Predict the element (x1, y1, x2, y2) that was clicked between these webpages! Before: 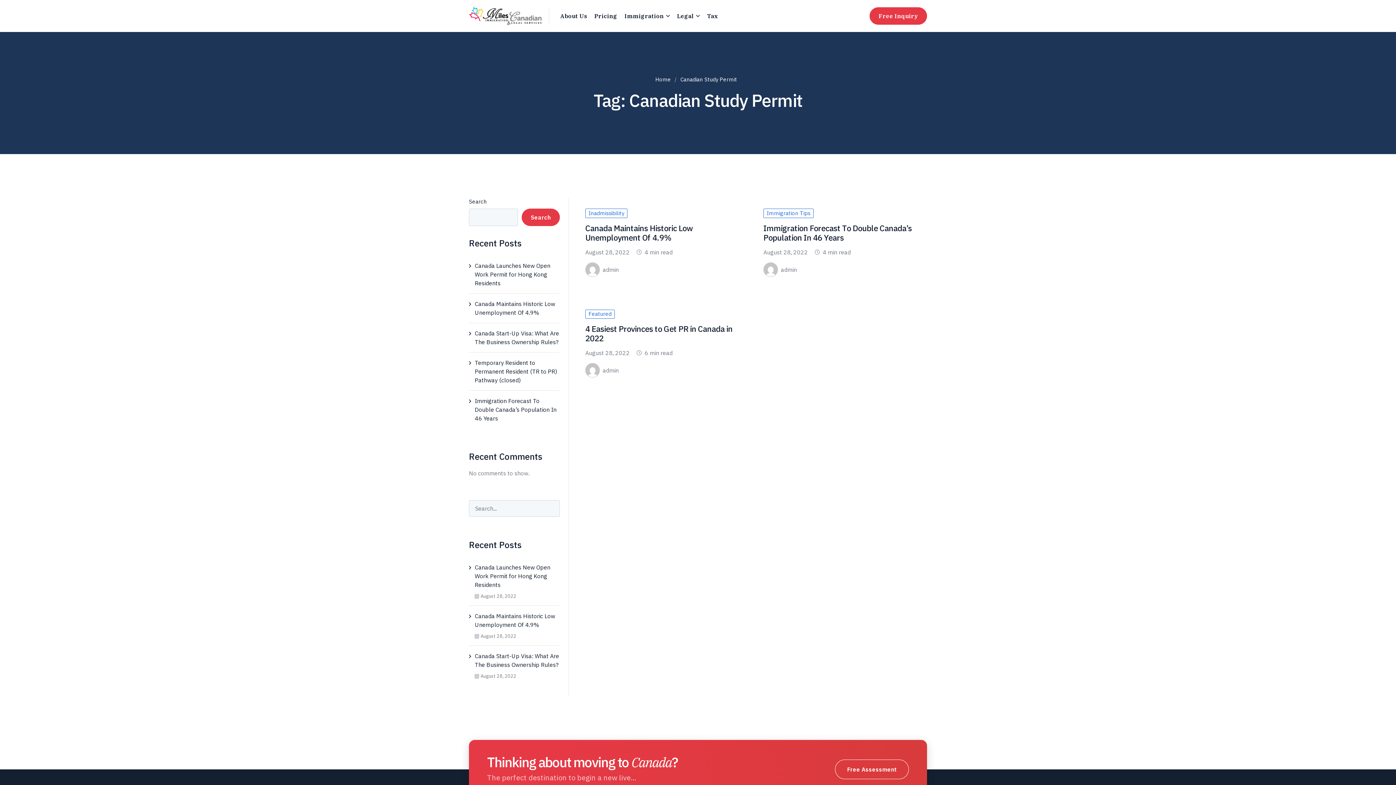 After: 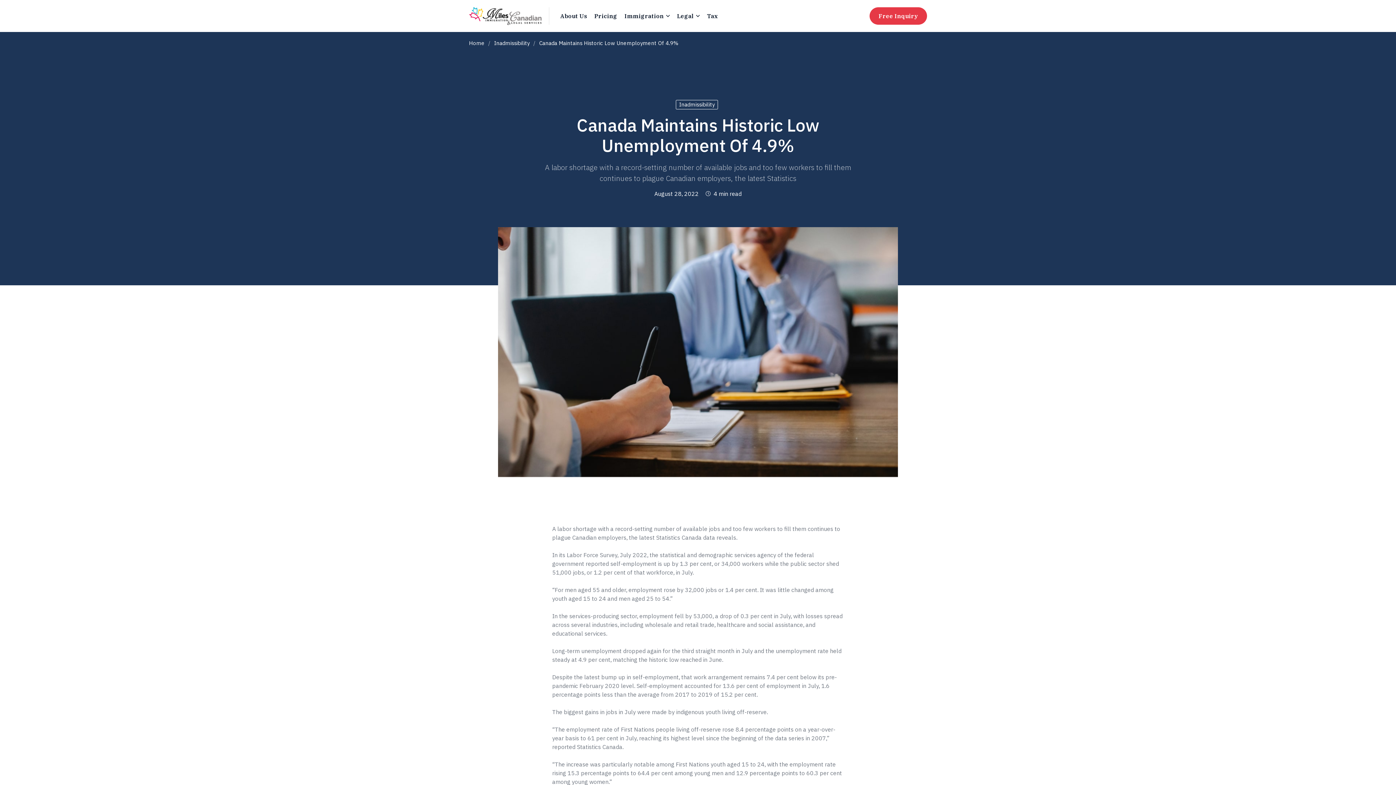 Action: label: Canada Maintains Historic Low Unemployment Of 4.9% bbox: (469, 606, 560, 629)